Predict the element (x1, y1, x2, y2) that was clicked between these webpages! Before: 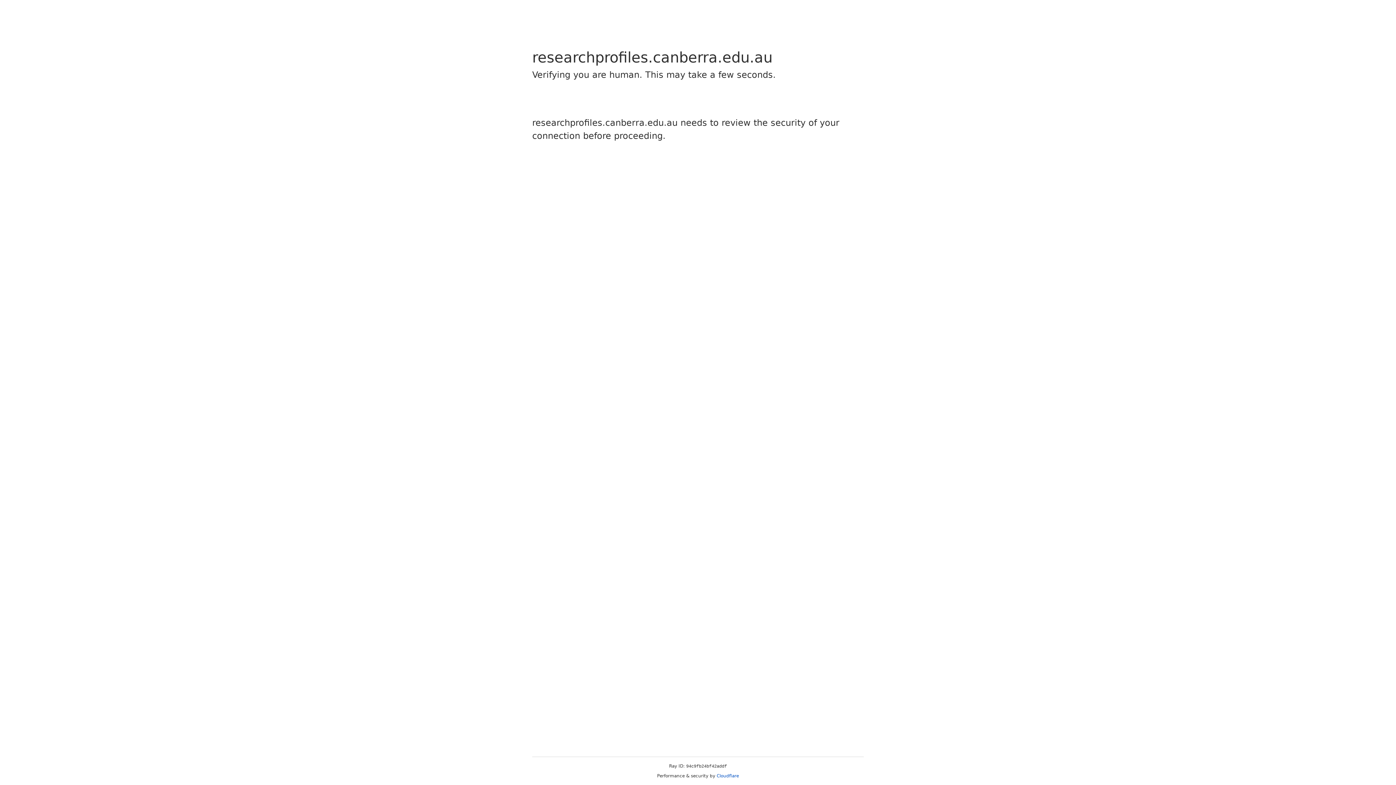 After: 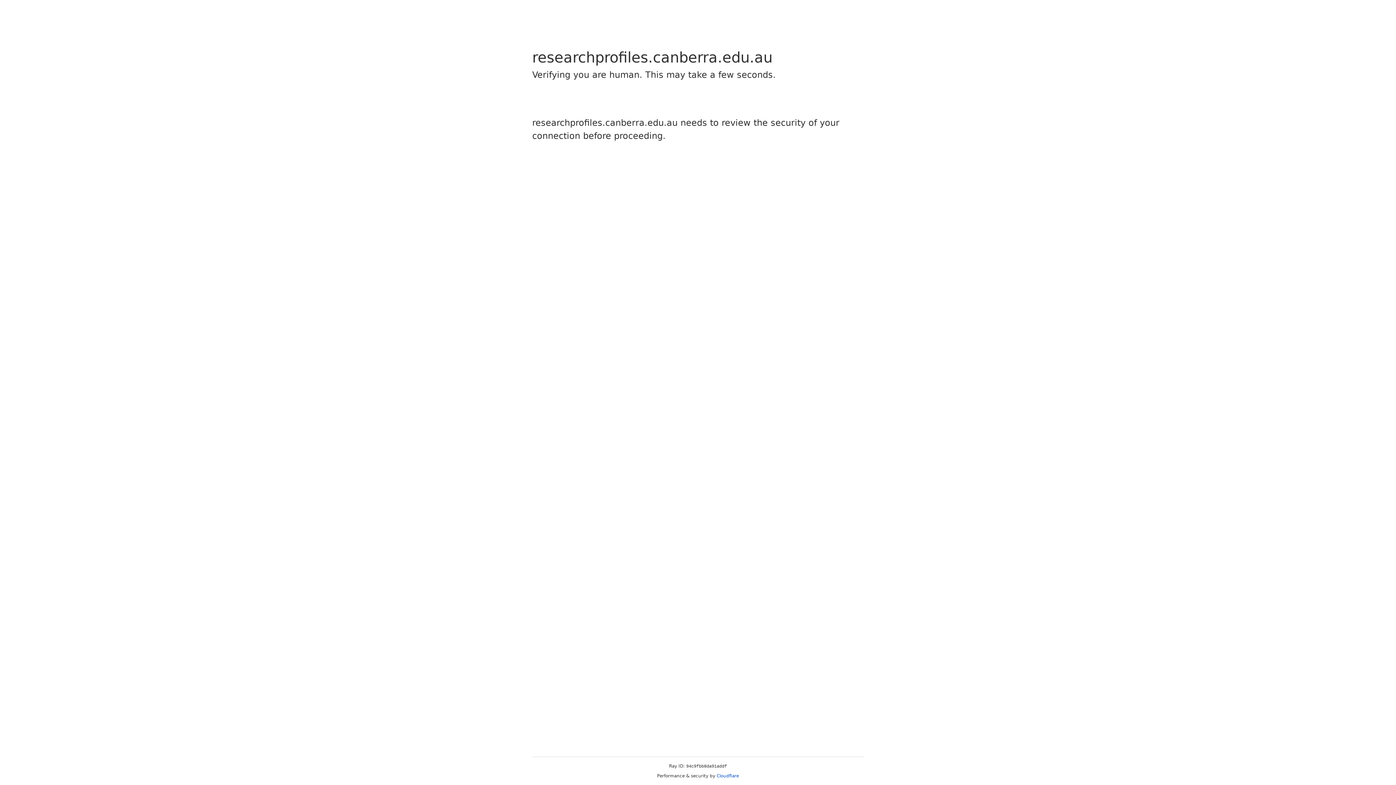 Action: label: Cloudflare bbox: (716, 773, 739, 778)